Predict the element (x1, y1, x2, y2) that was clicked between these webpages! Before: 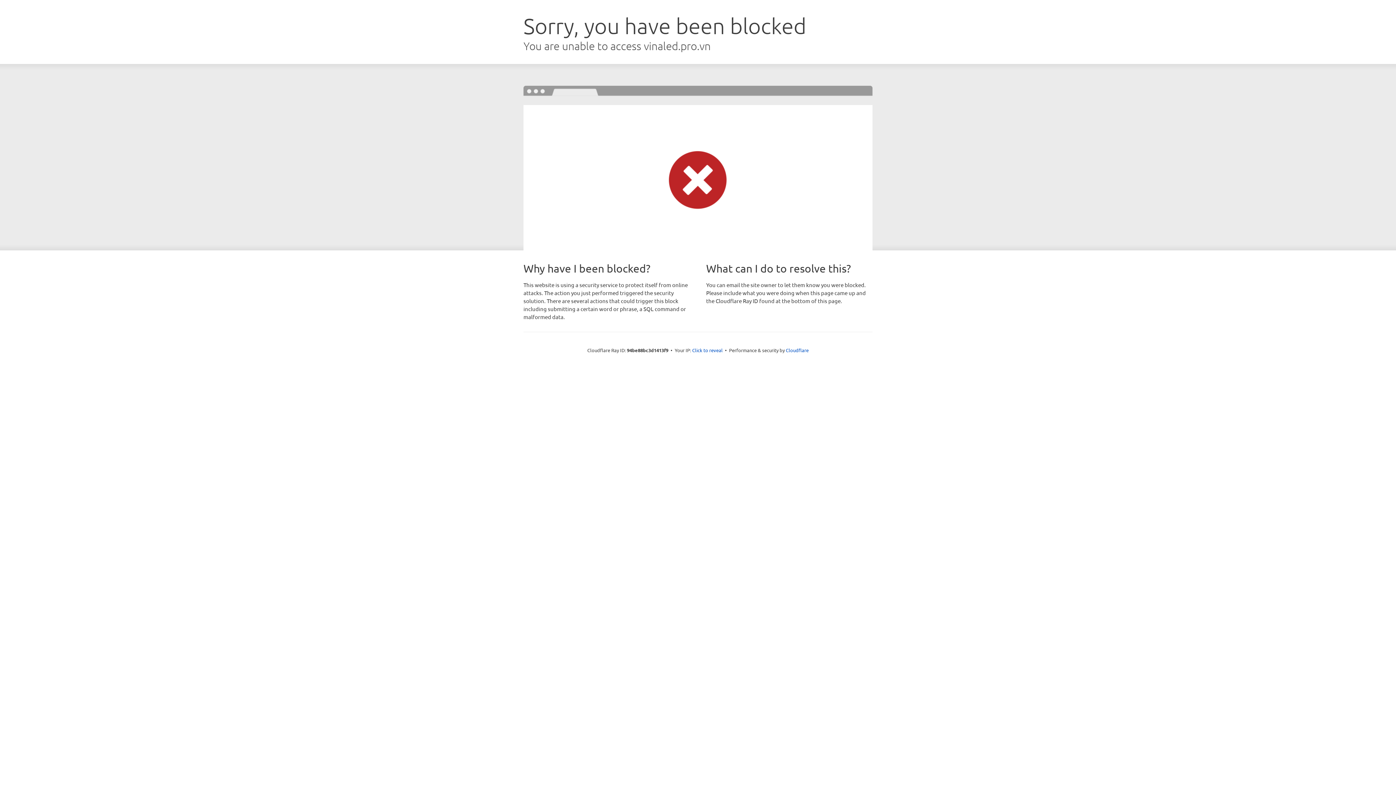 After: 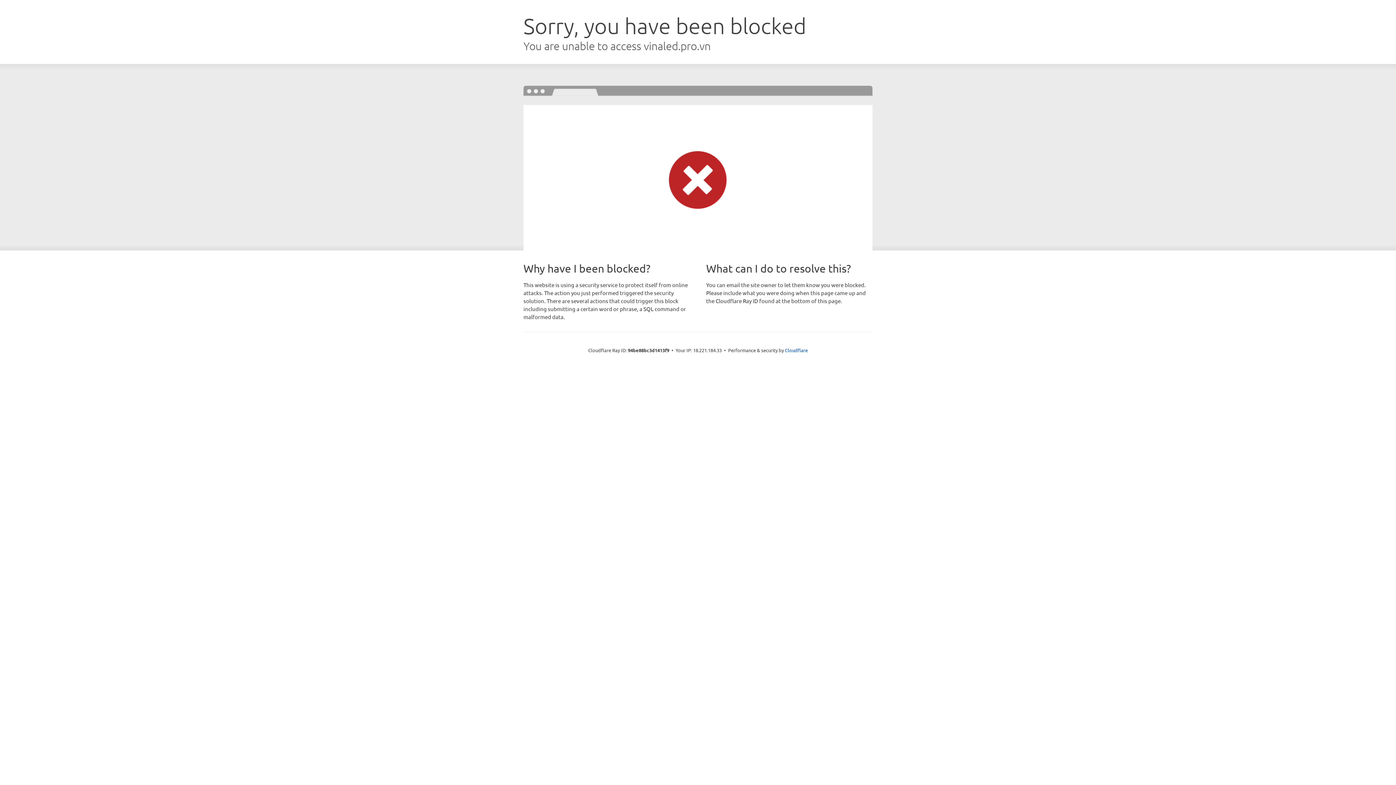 Action: label: Click to reveal bbox: (692, 346, 722, 353)